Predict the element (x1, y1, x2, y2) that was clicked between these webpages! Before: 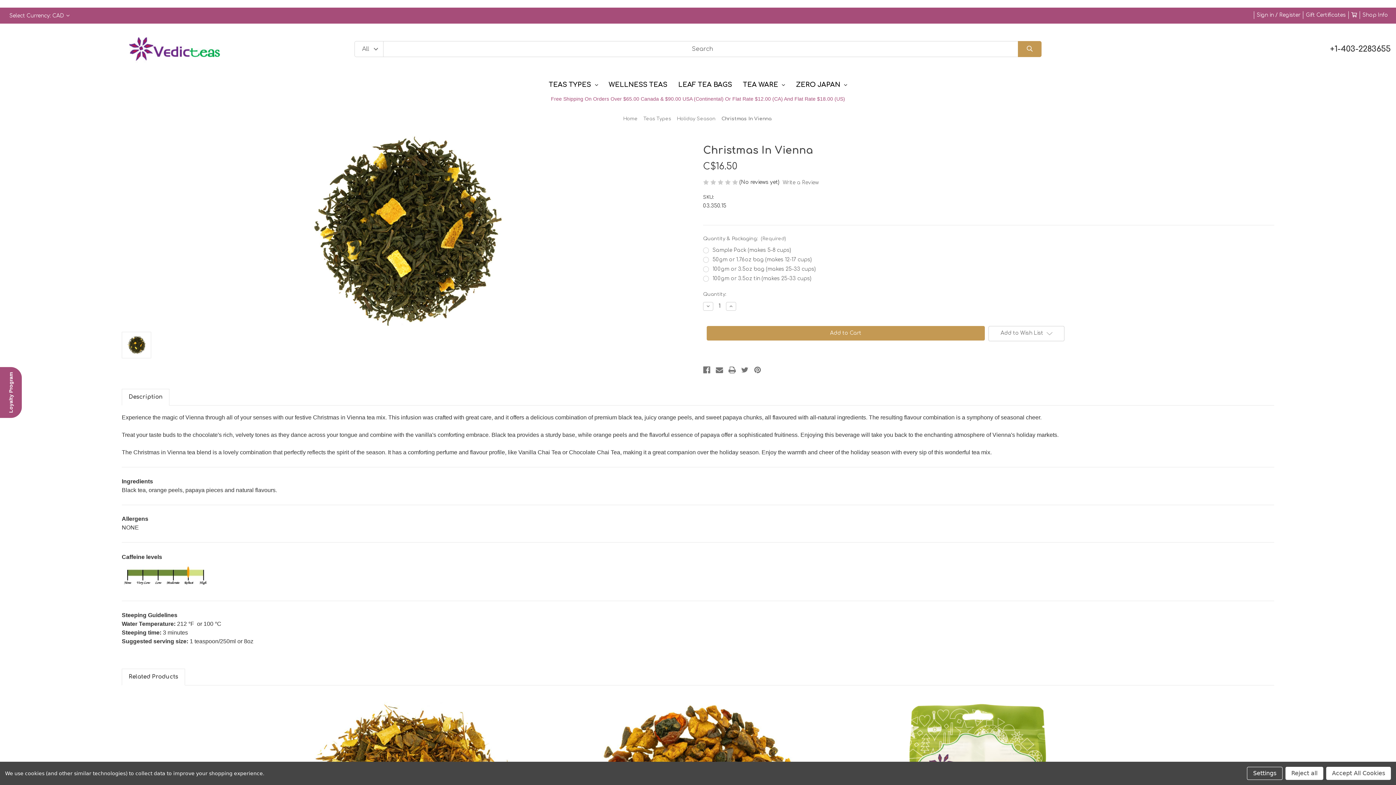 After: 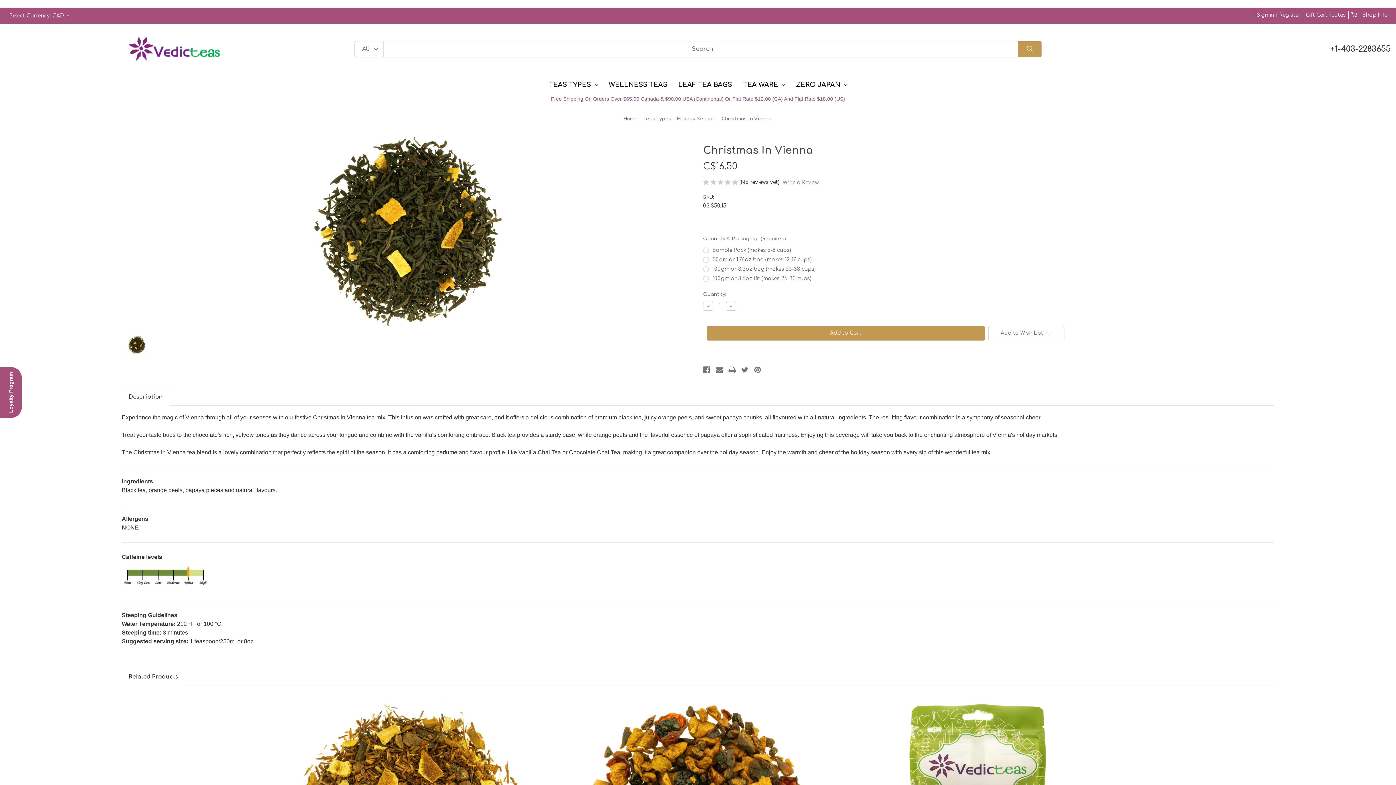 Action: label: Reject all bbox: (1285, 767, 1323, 780)